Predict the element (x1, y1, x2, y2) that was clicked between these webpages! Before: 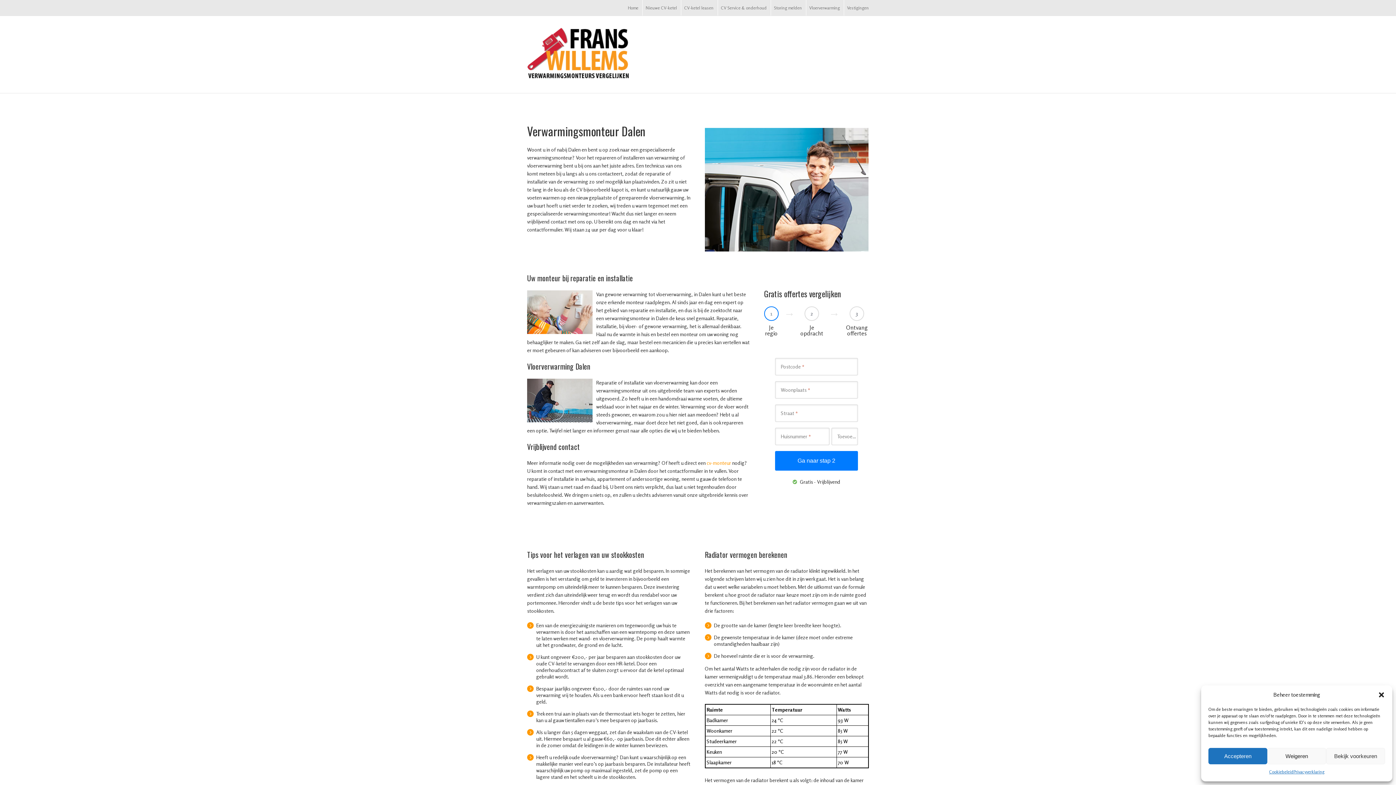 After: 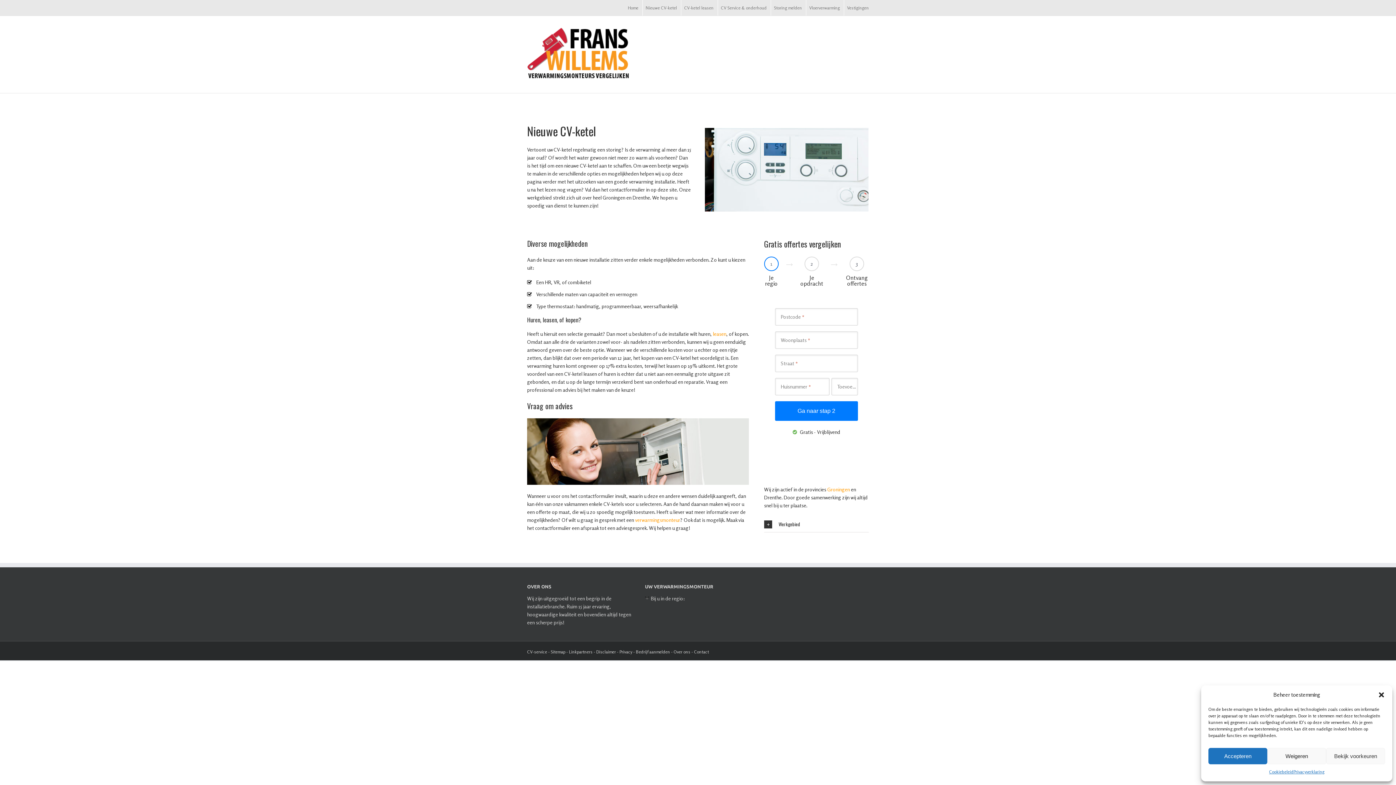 Action: label: Nieuwe CV-ketel bbox: (645, 5, 677, 10)